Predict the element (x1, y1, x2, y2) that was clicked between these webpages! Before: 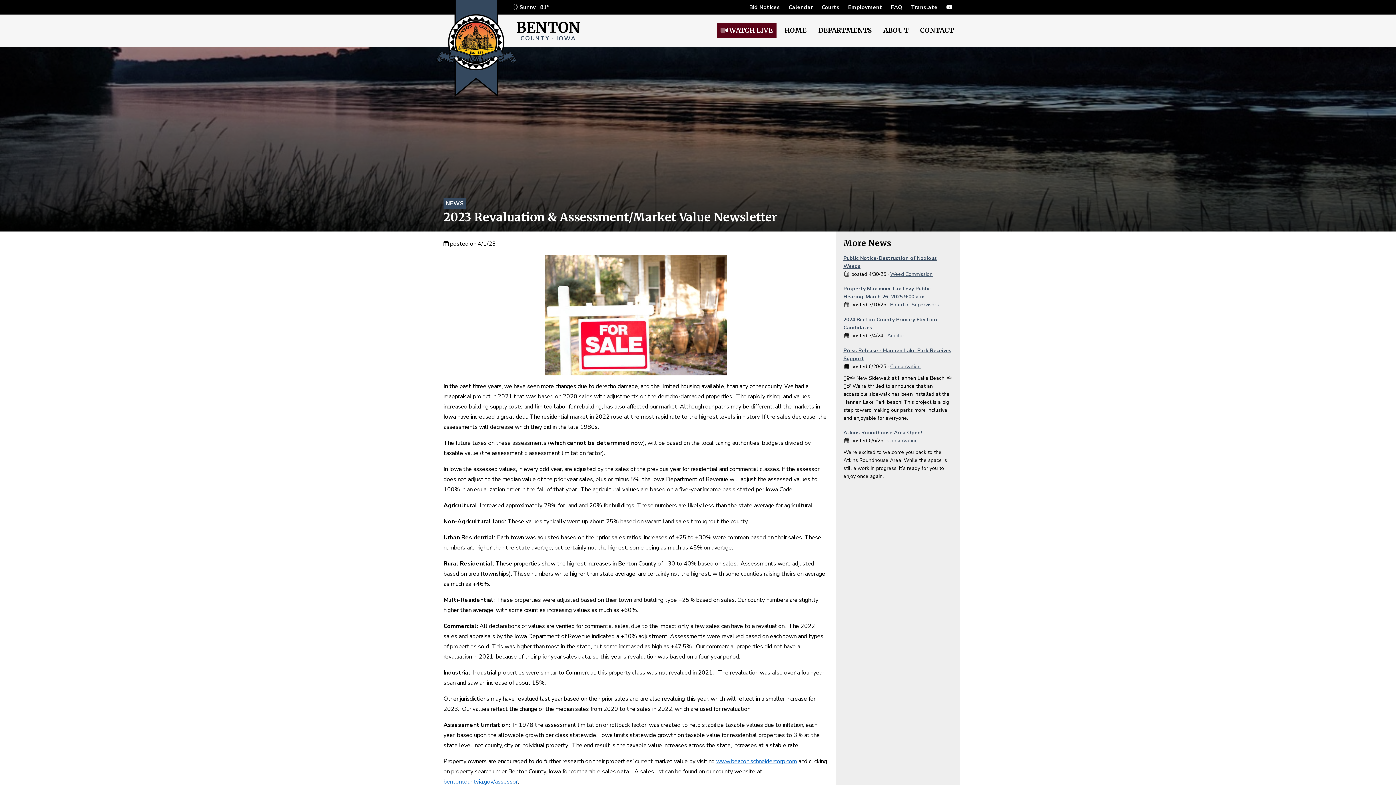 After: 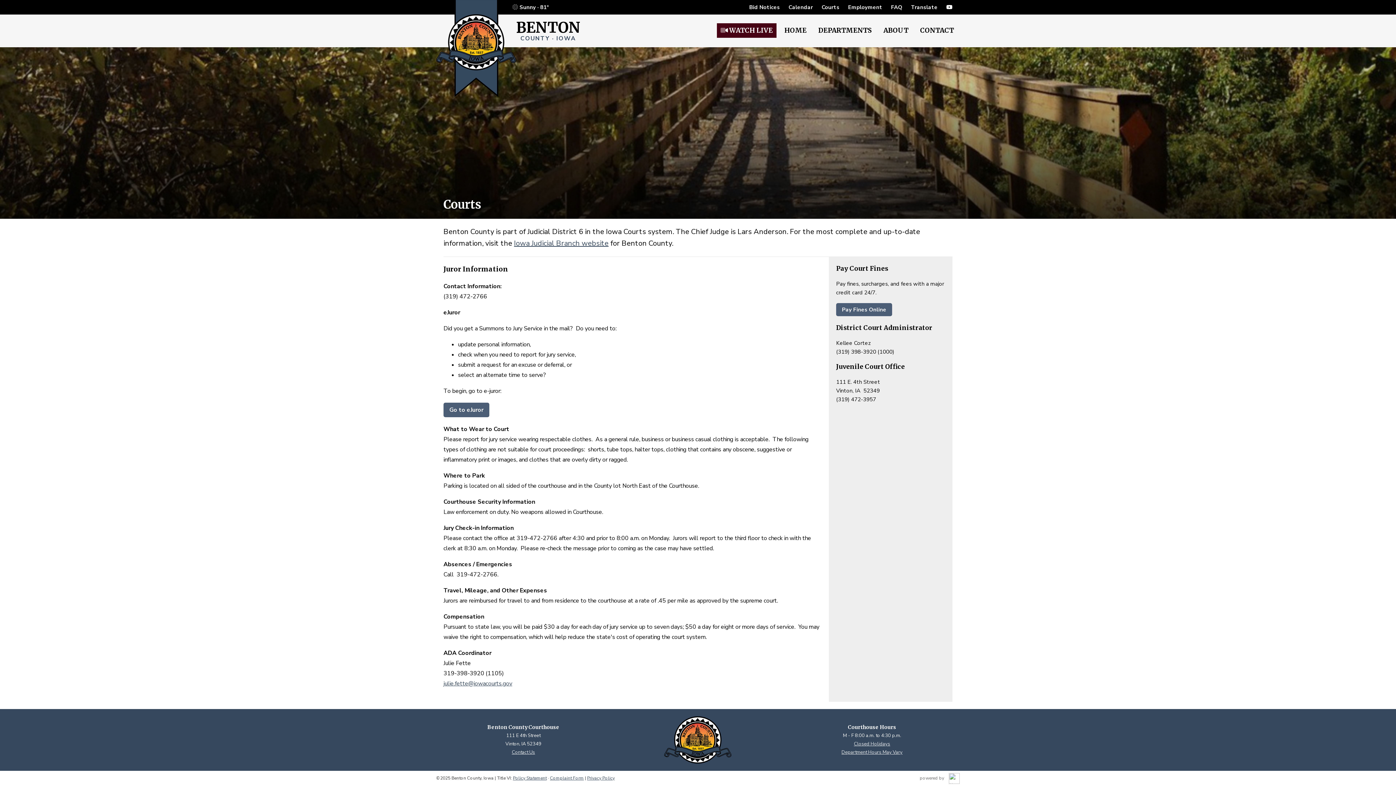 Action: label: Courts bbox: (818, 1, 843, 12)